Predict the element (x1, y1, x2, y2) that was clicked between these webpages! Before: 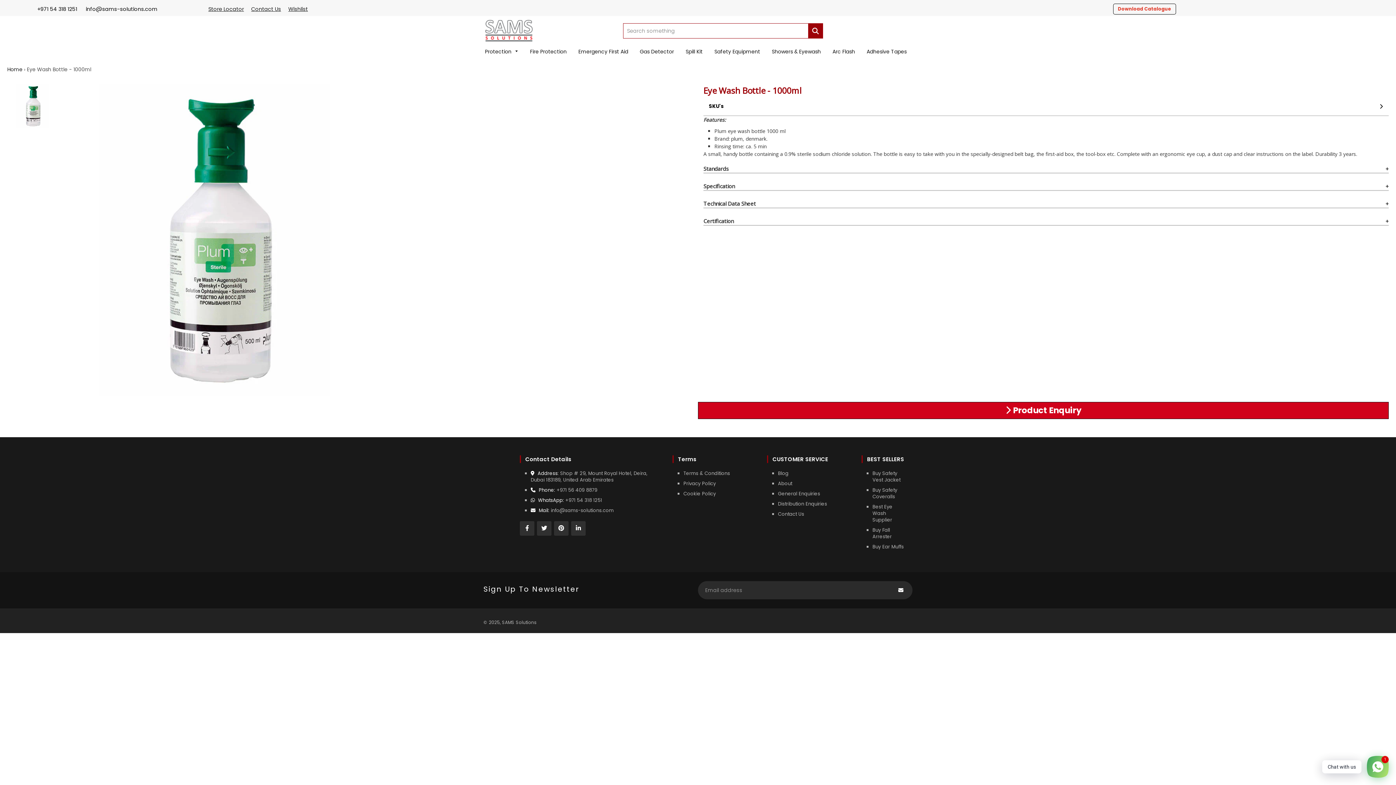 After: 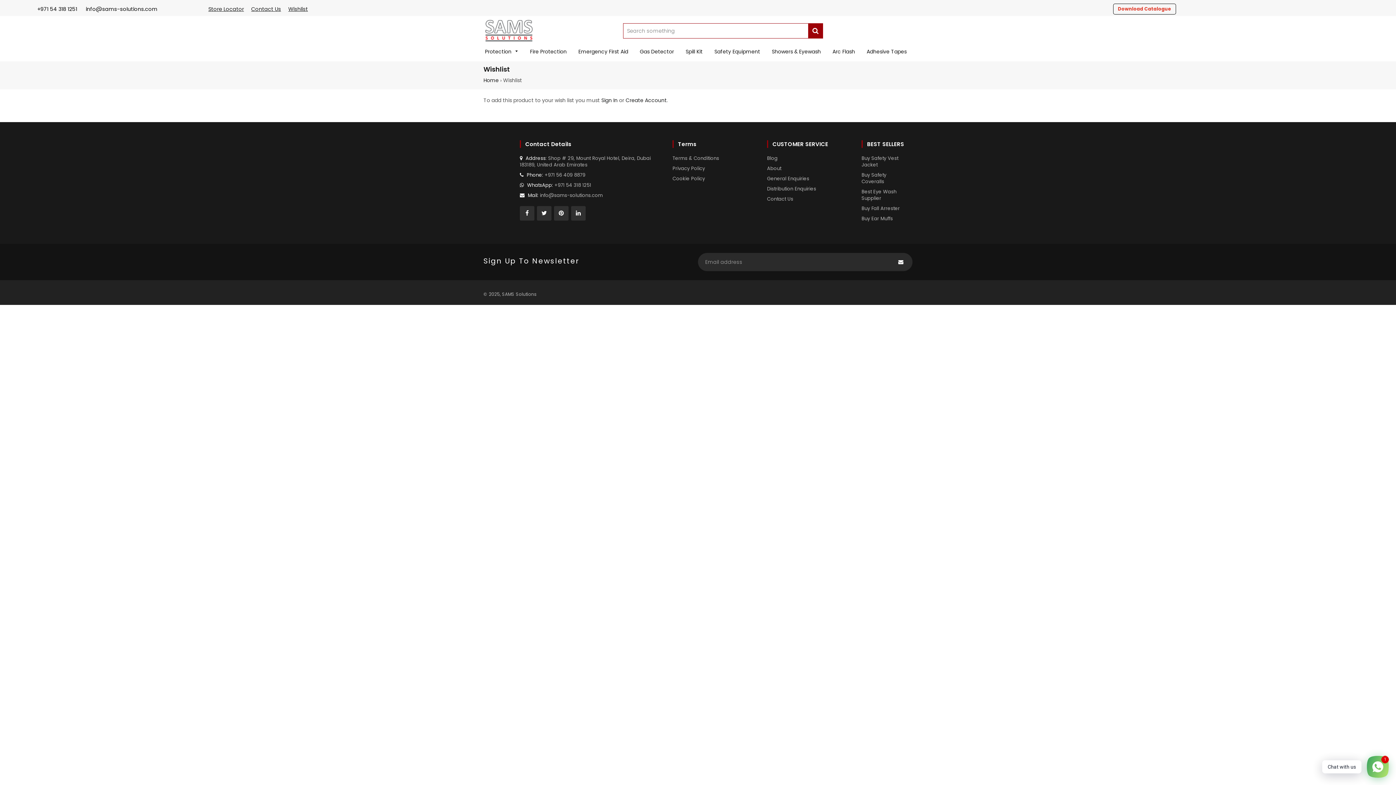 Action: label: Wishlist bbox: (288, 5, 308, 12)